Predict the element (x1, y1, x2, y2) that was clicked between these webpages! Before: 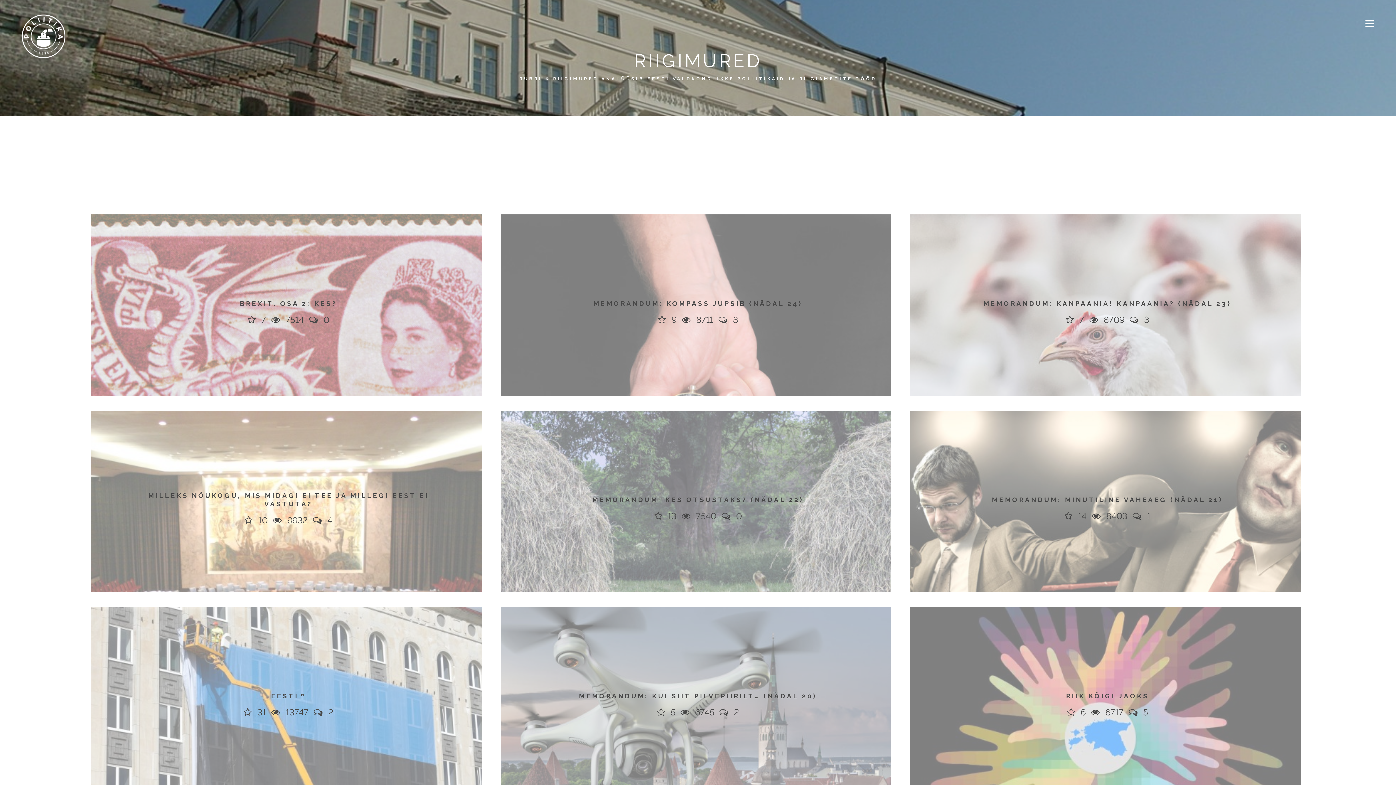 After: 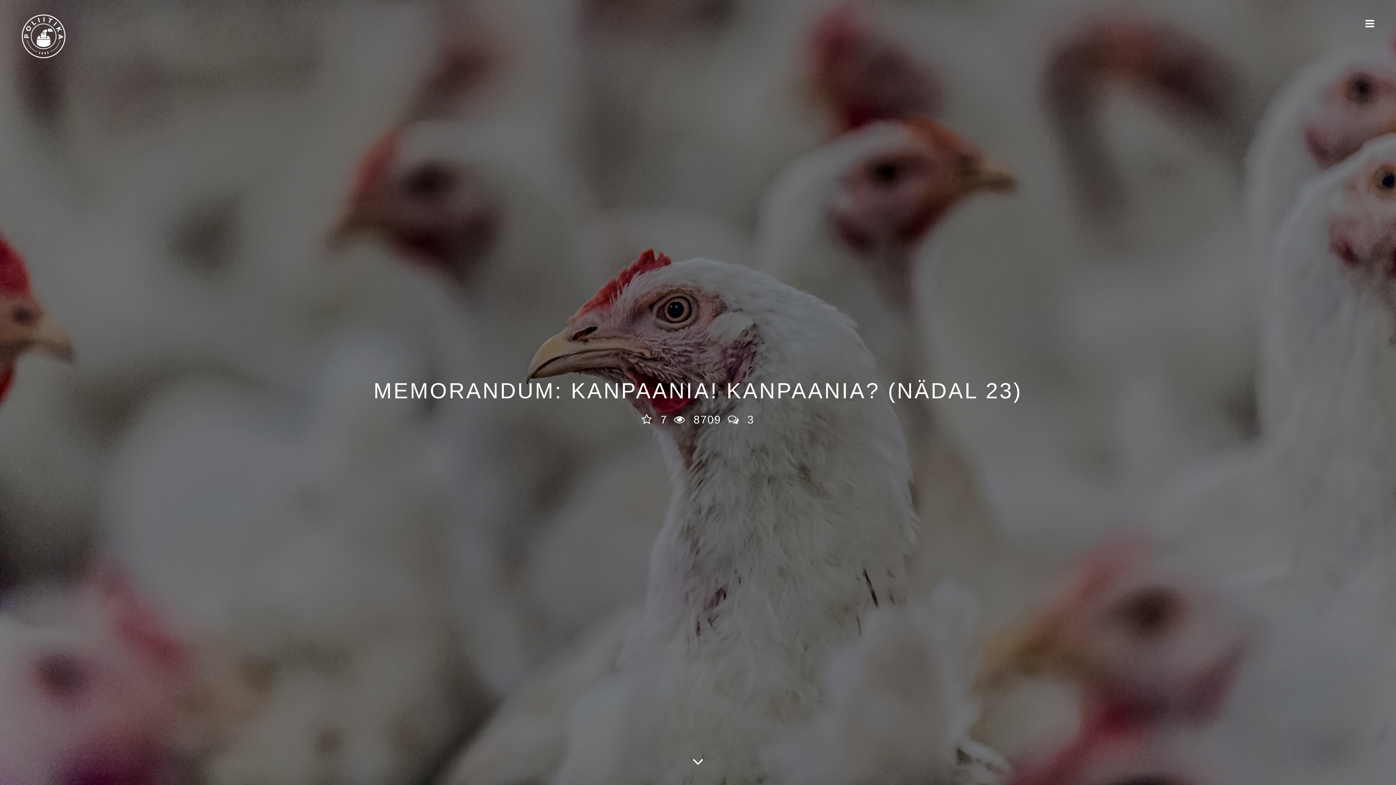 Action: bbox: (983, 299, 1231, 307) label: MEMORANDUM: KANPAANIA! KANPAANIA? (NÄDAL 23)